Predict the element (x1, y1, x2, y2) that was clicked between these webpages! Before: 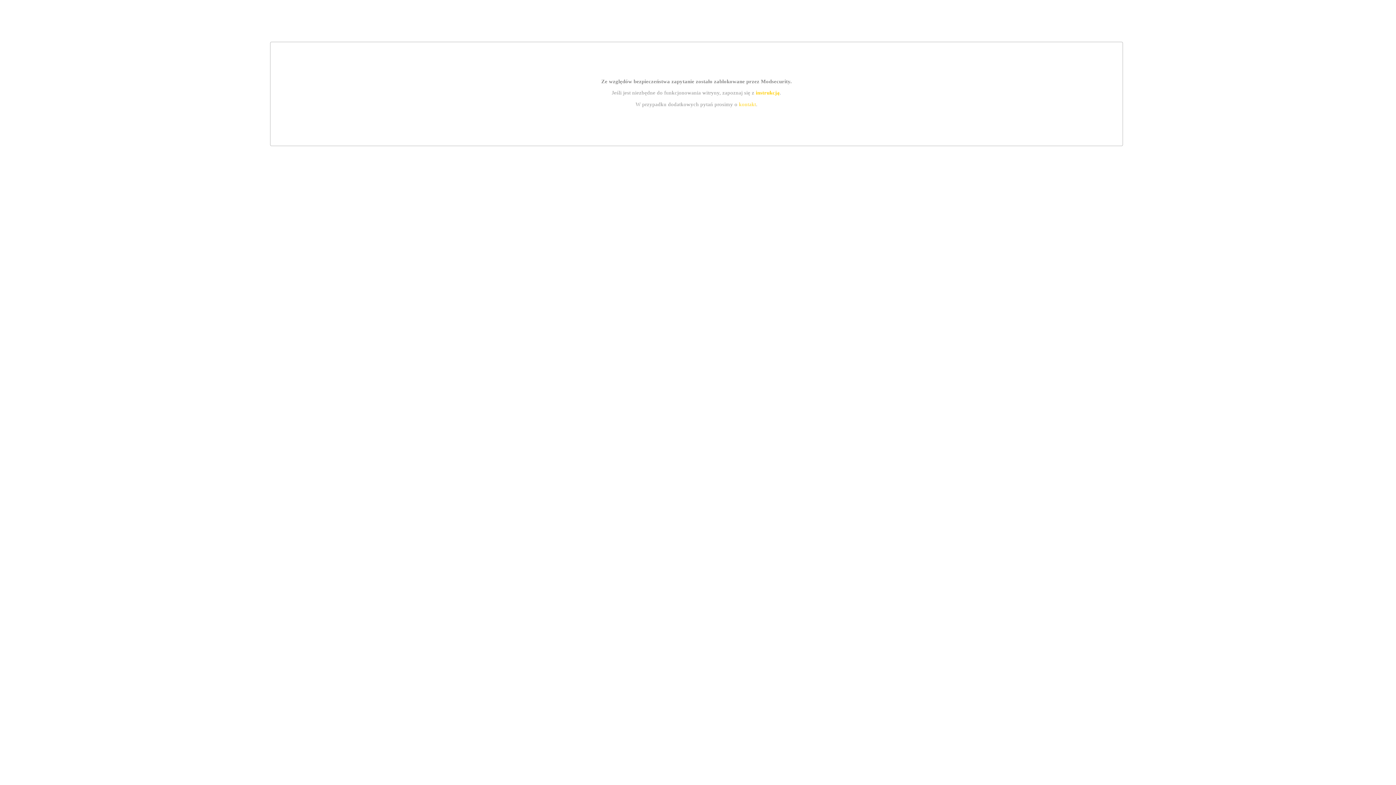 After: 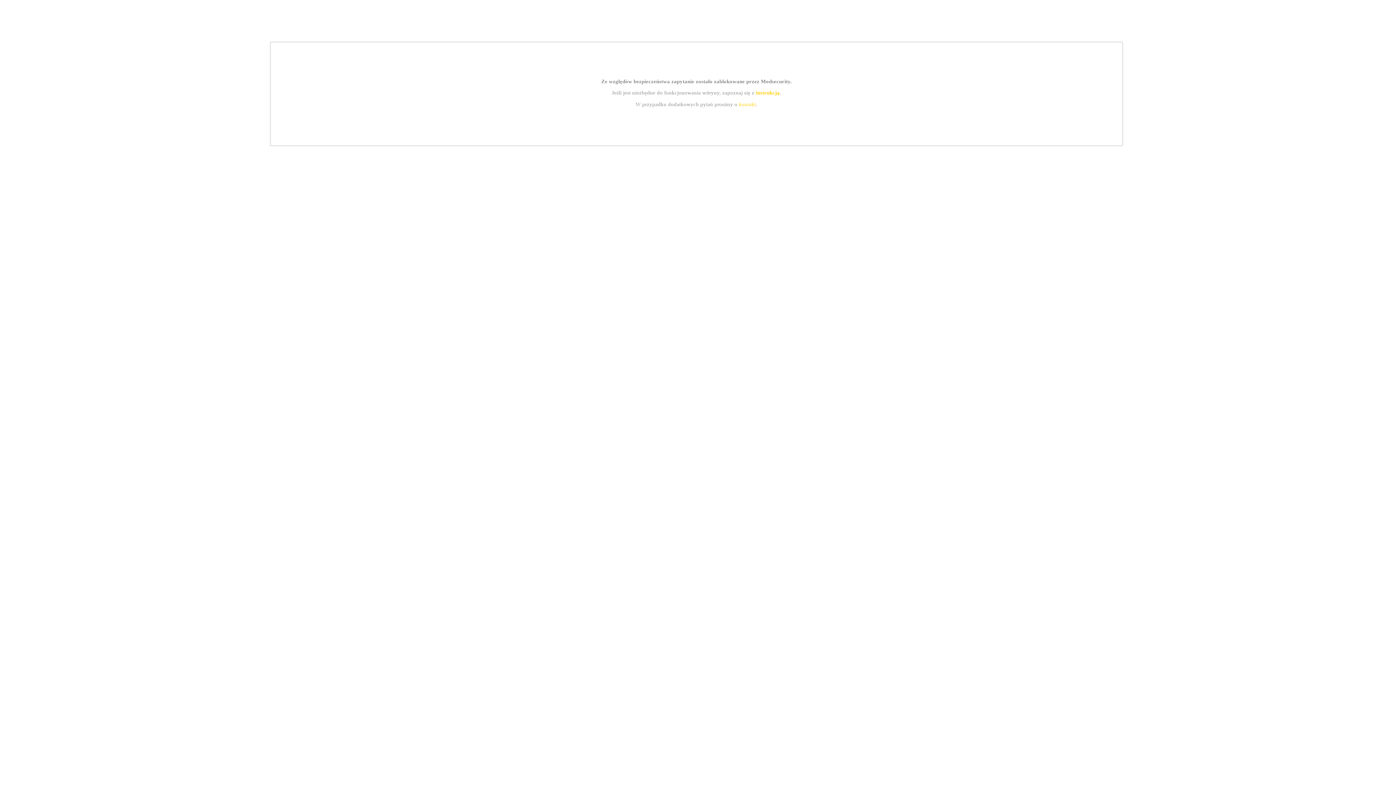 Action: bbox: (755, 89, 779, 95) label: instrukcją